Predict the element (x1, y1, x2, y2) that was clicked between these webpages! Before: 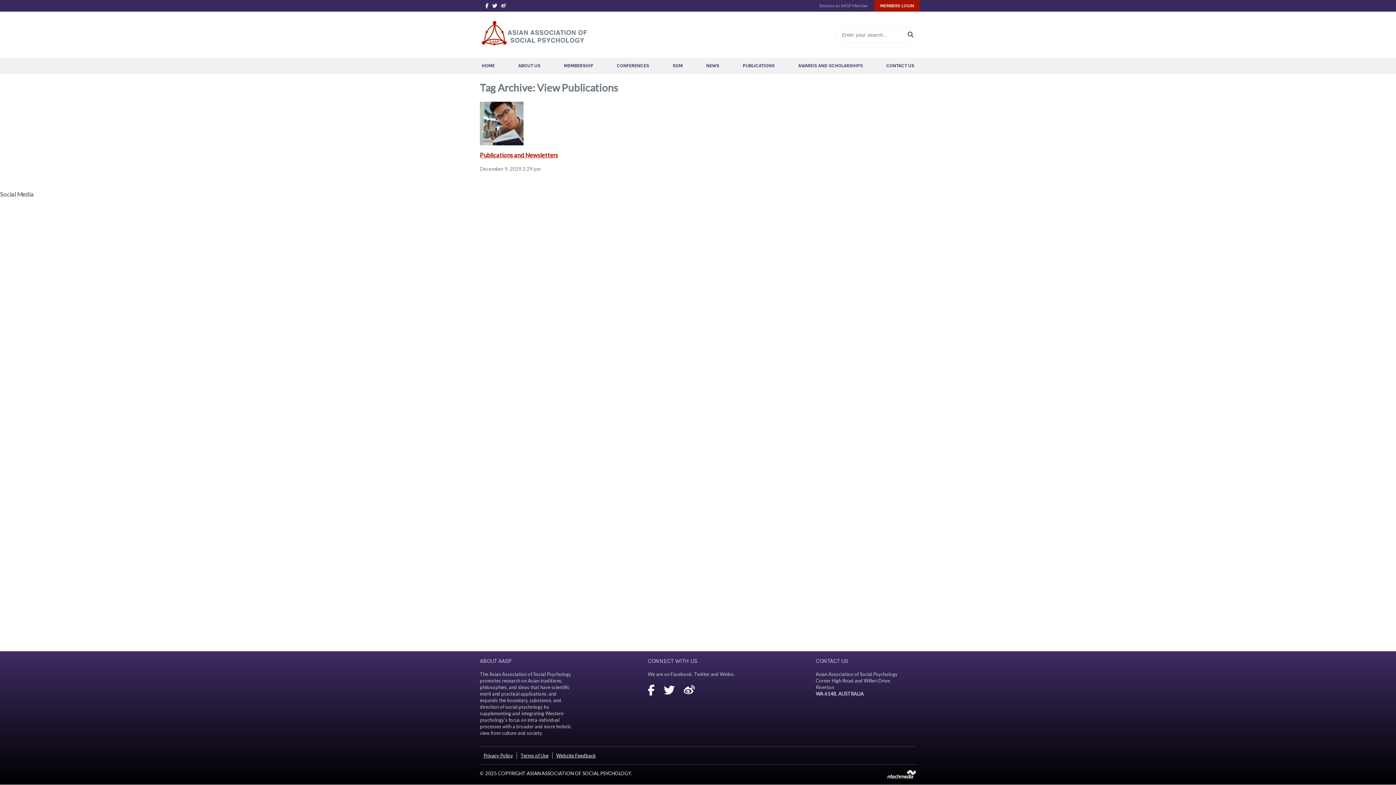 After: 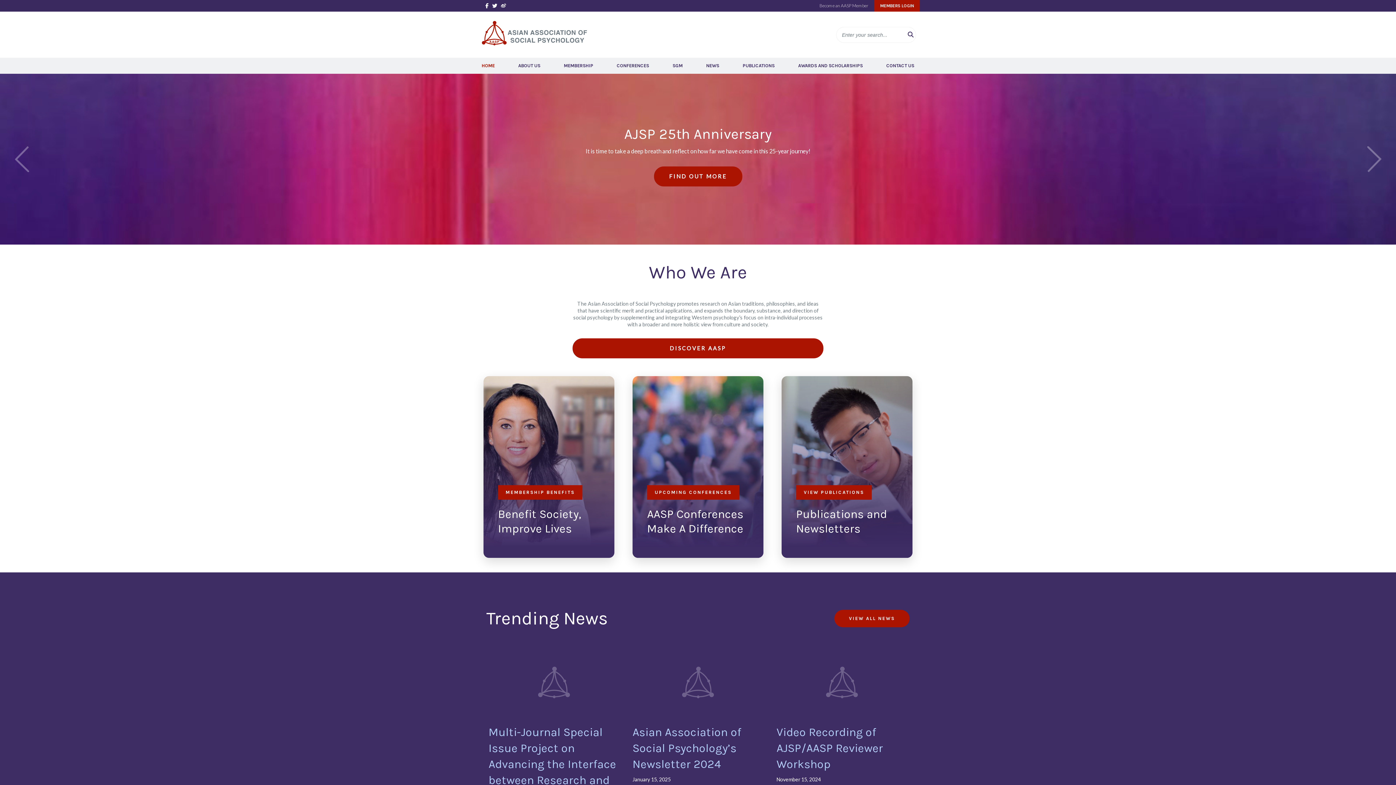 Action: label: HOME bbox: (480, 57, 496, 73)